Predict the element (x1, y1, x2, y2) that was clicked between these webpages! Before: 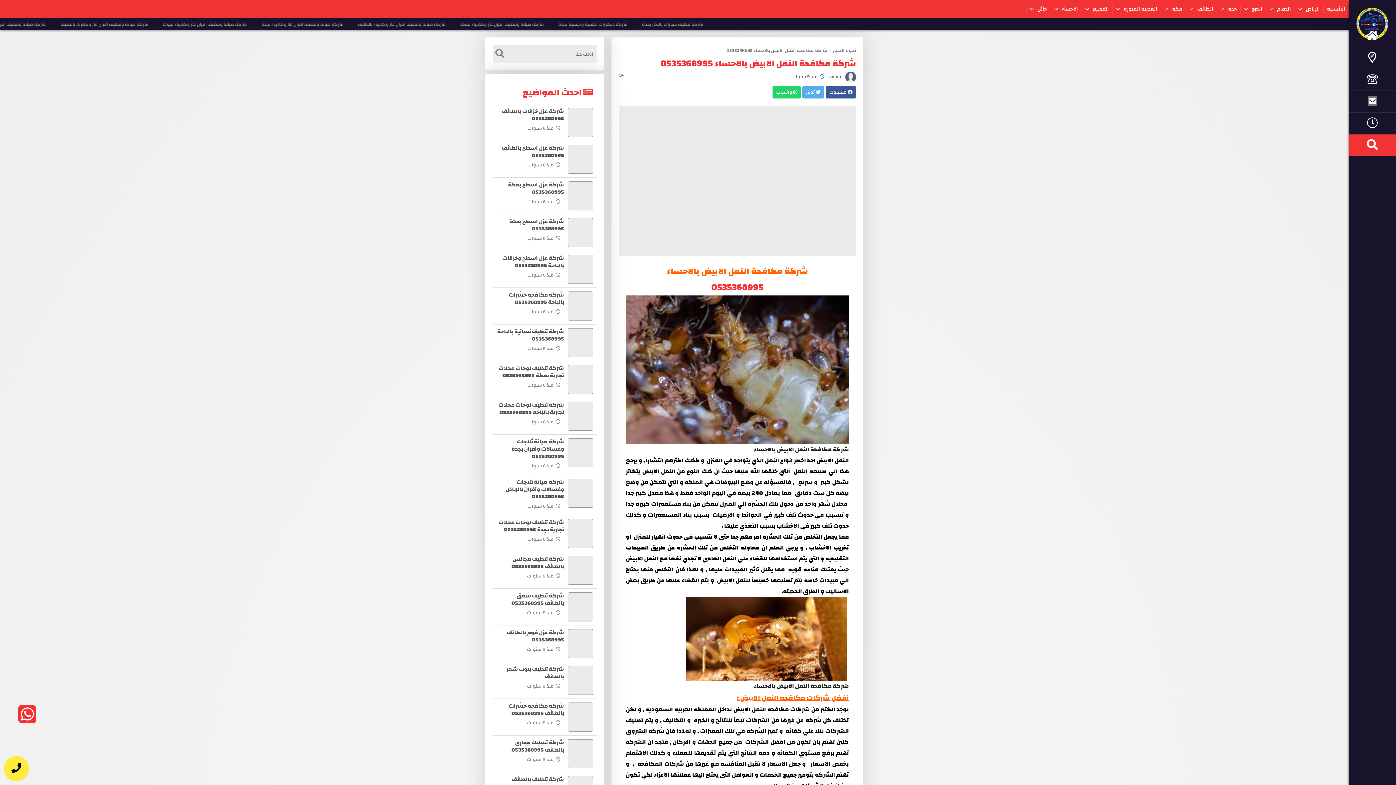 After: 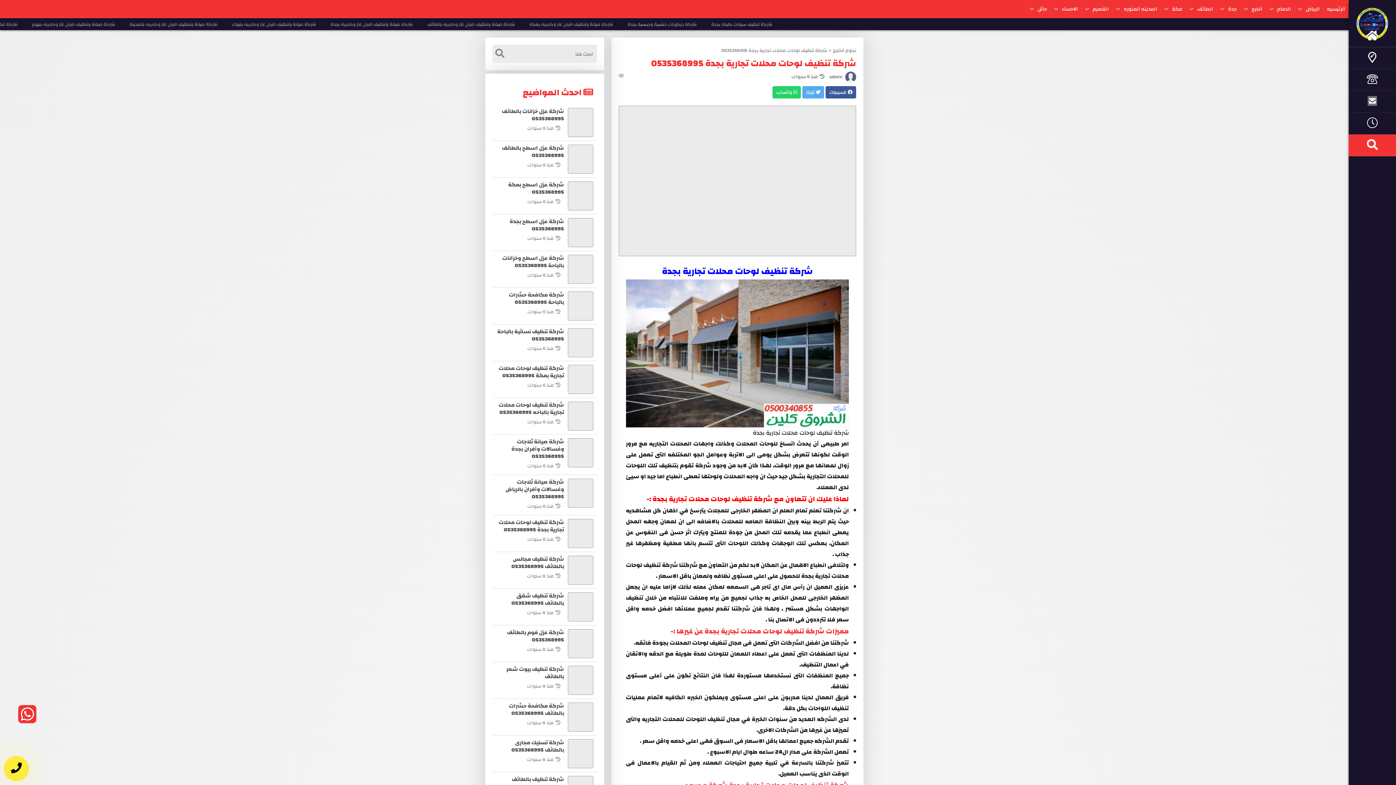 Action: label: شركة تنظيف لوحات محلات تجارية بجدة 0535368995
منذ 6 سنوات bbox: (496, 519, 593, 548)